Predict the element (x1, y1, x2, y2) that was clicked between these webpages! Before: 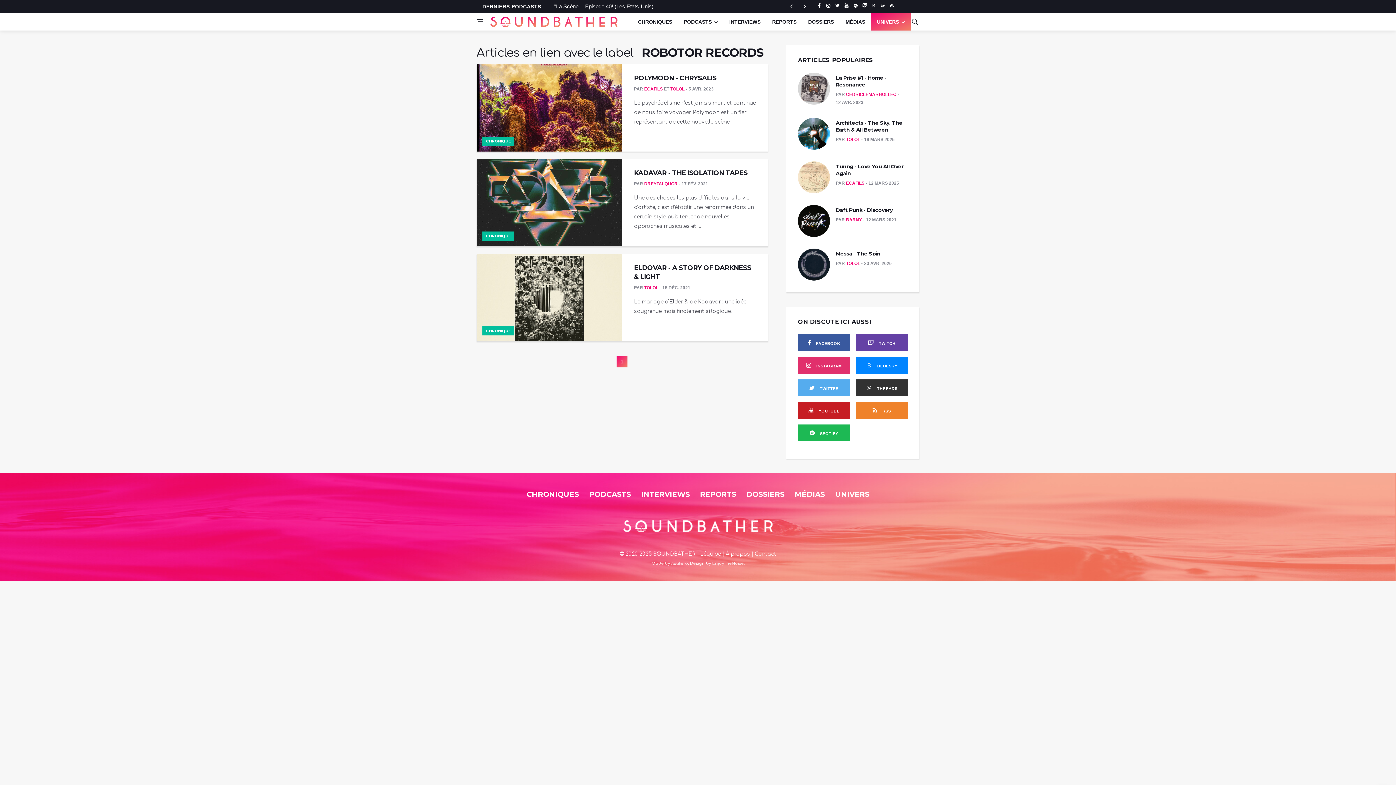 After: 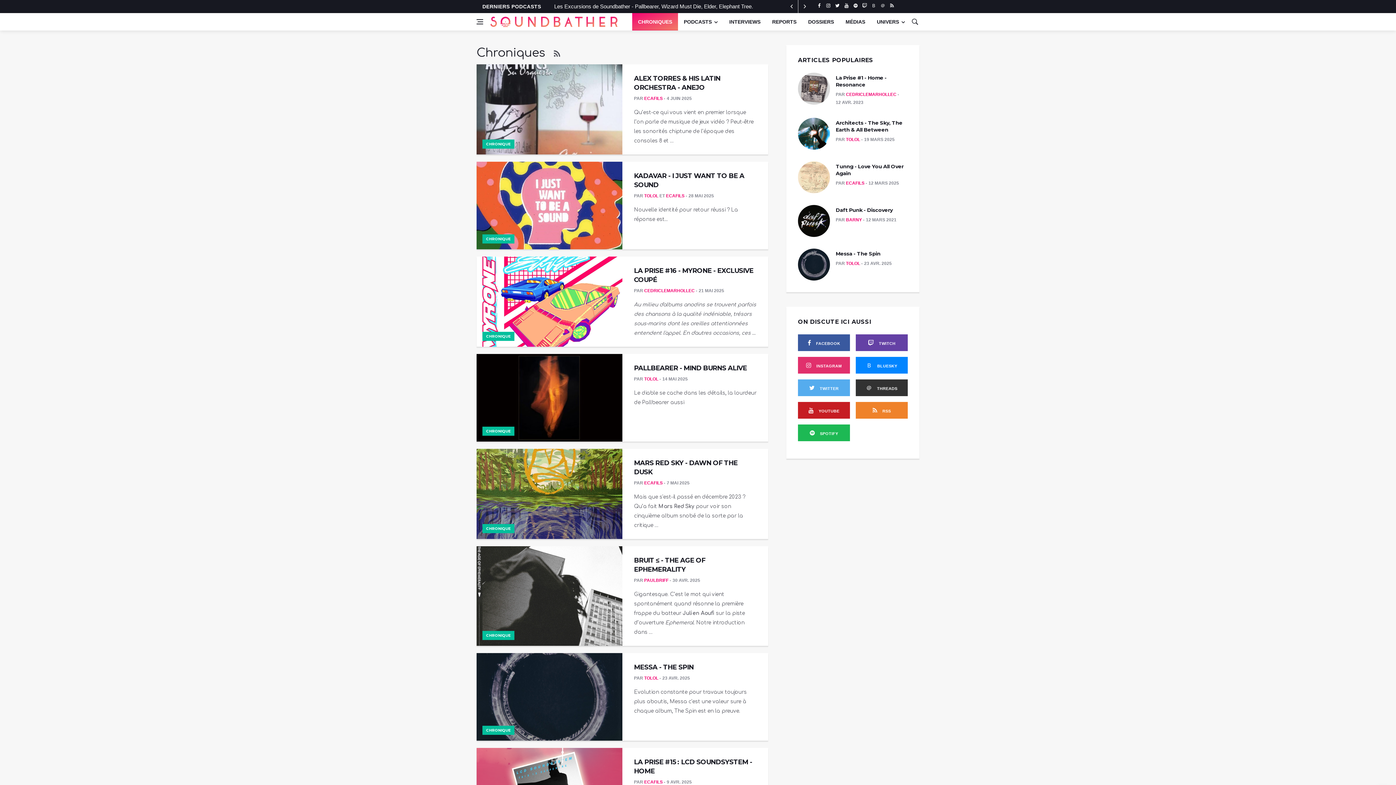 Action: bbox: (482, 136, 514, 145) label: CHRONIQUE